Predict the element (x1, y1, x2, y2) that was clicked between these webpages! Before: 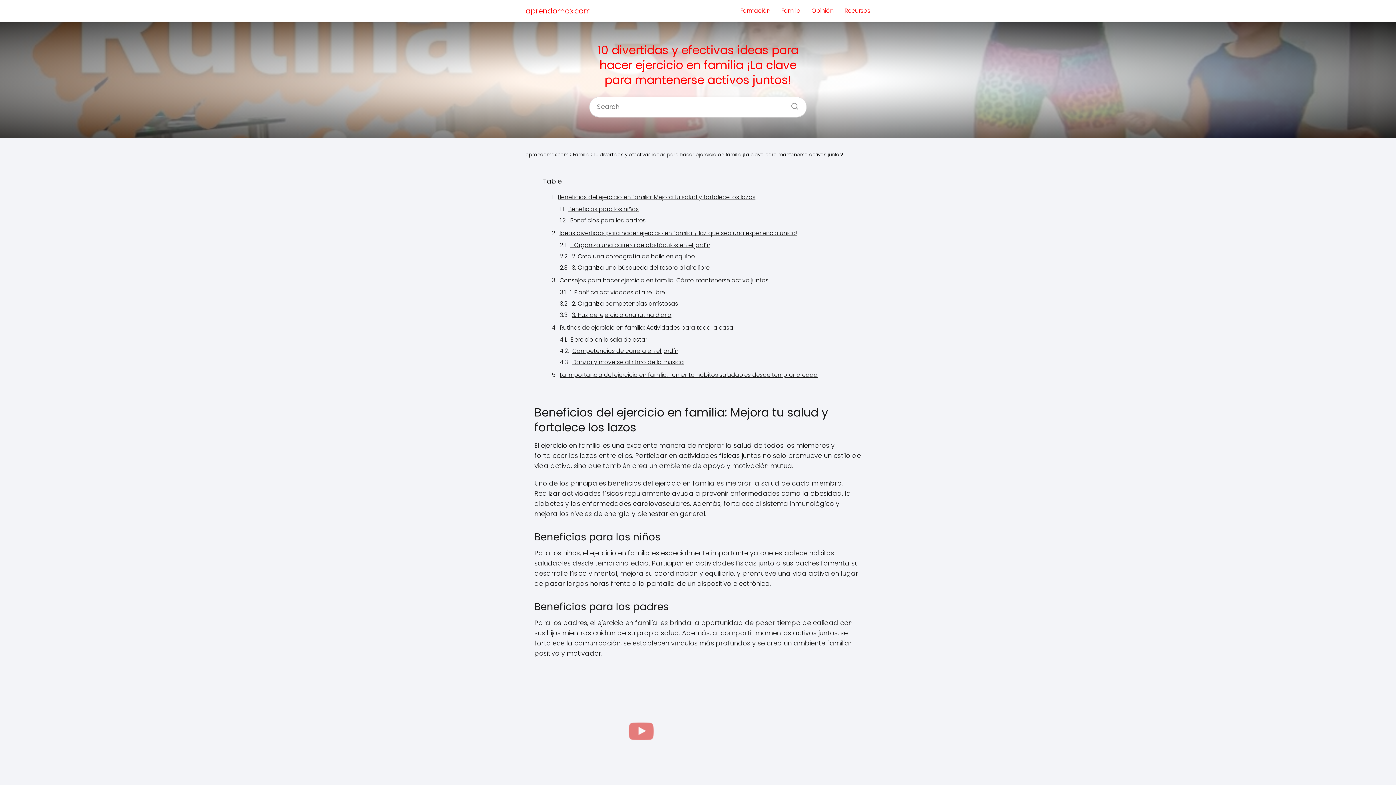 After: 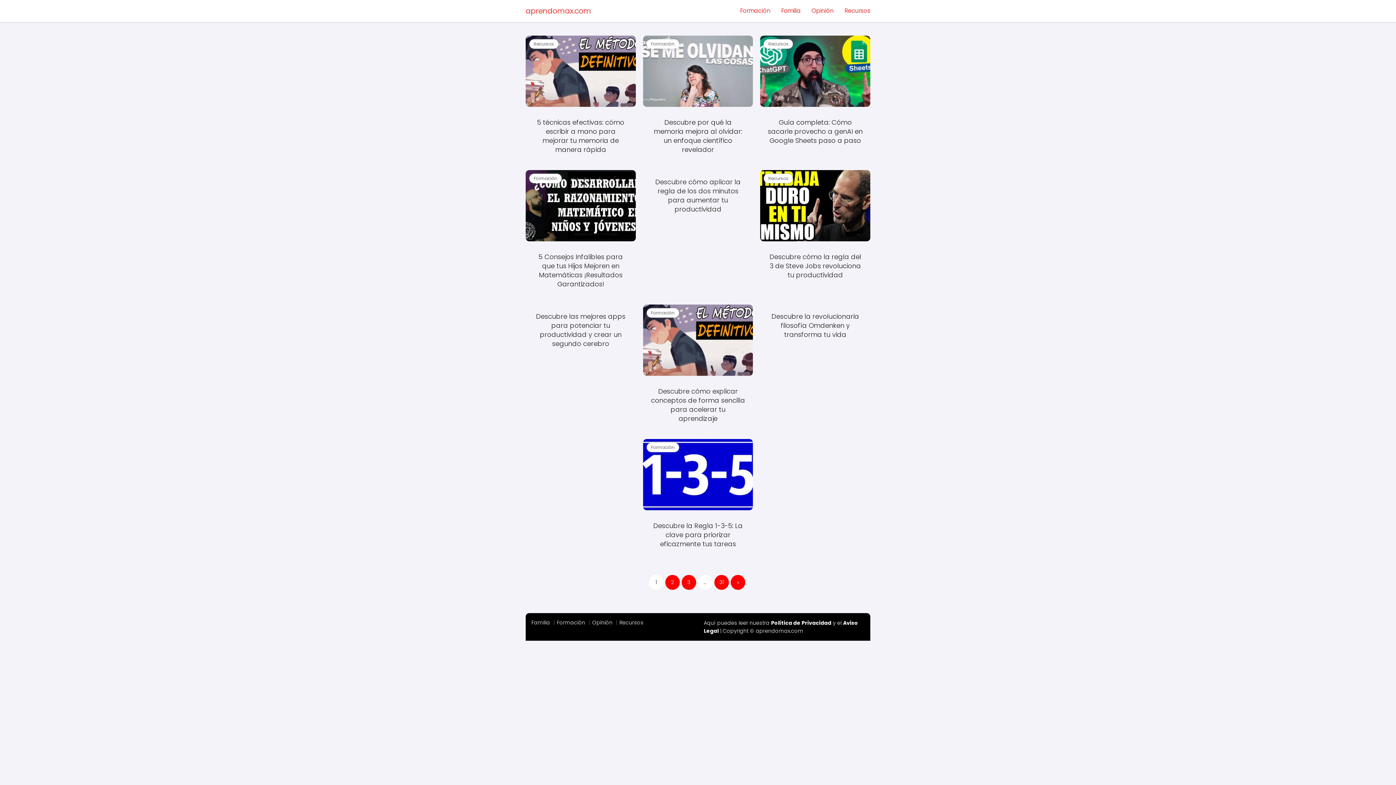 Action: bbox: (525, 151, 568, 158) label: aprendomax.com